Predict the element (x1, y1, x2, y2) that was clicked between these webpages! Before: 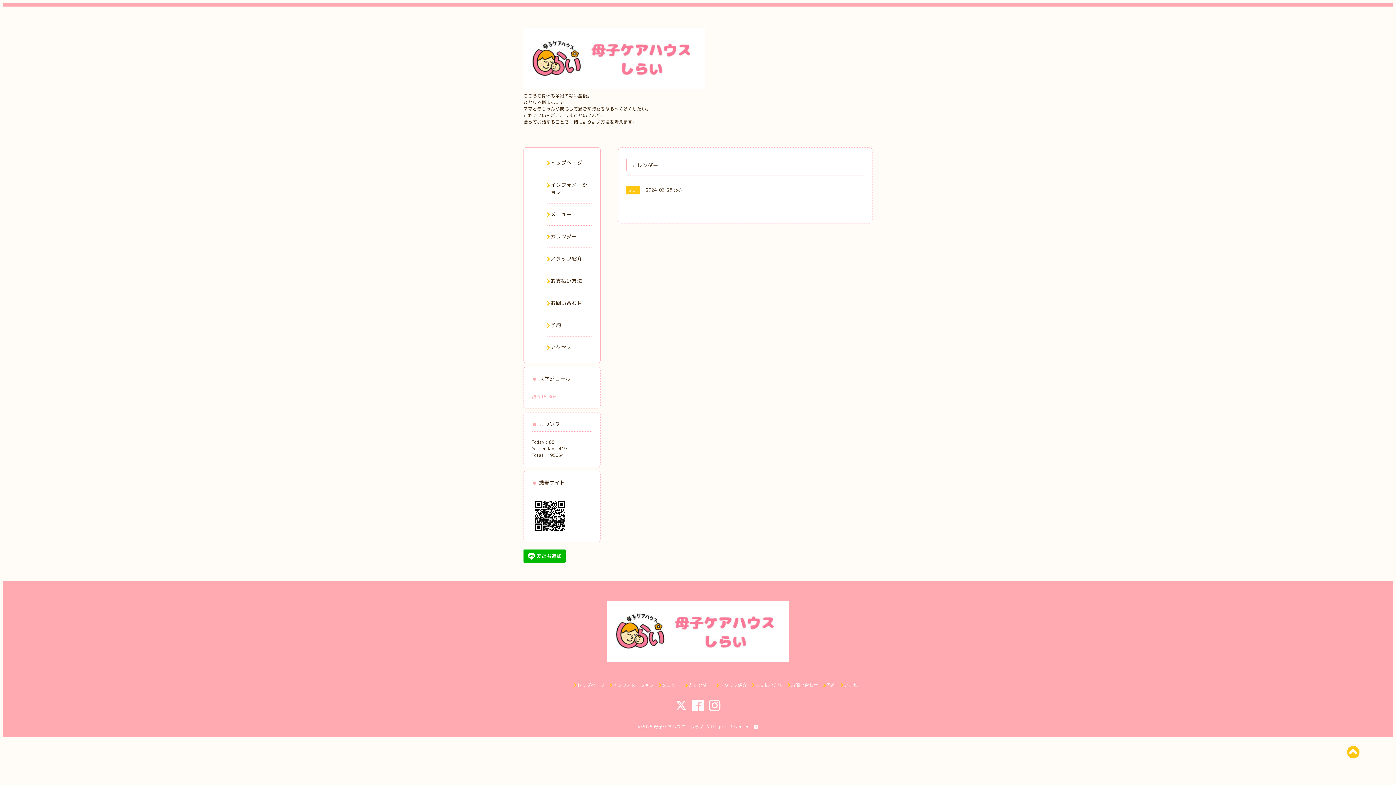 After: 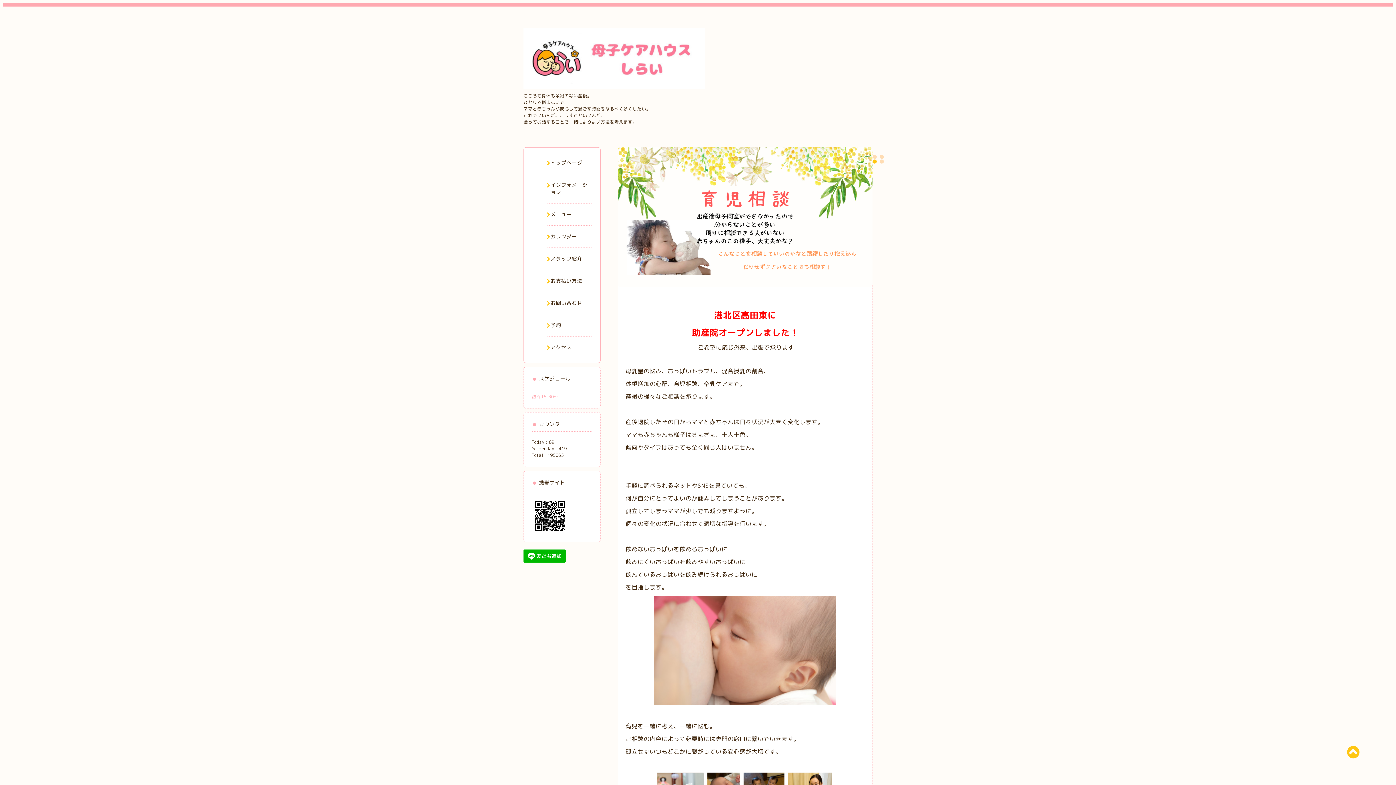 Action: bbox: (607, 624, 789, 637)